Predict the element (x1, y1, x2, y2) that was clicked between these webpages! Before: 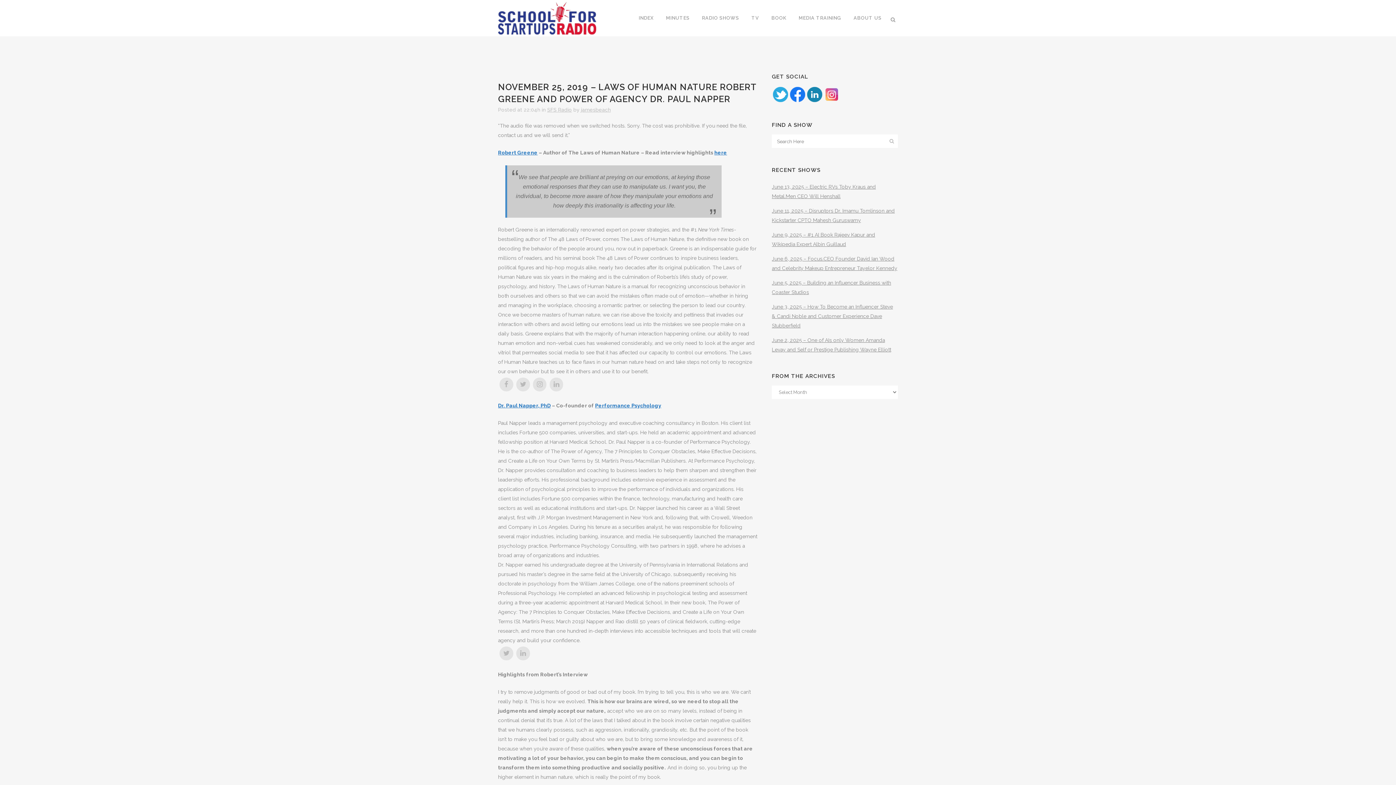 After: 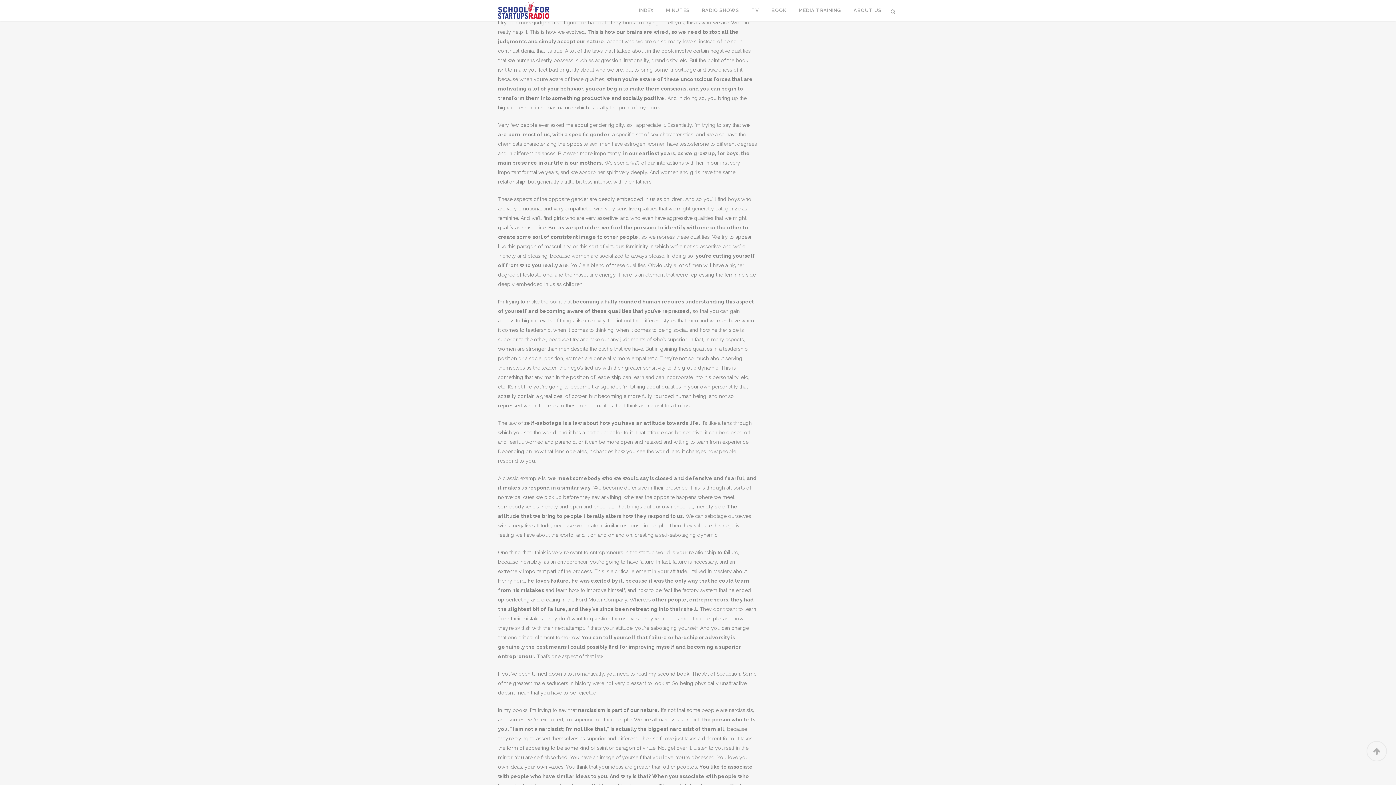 Action: label: here bbox: (714, 149, 727, 155)